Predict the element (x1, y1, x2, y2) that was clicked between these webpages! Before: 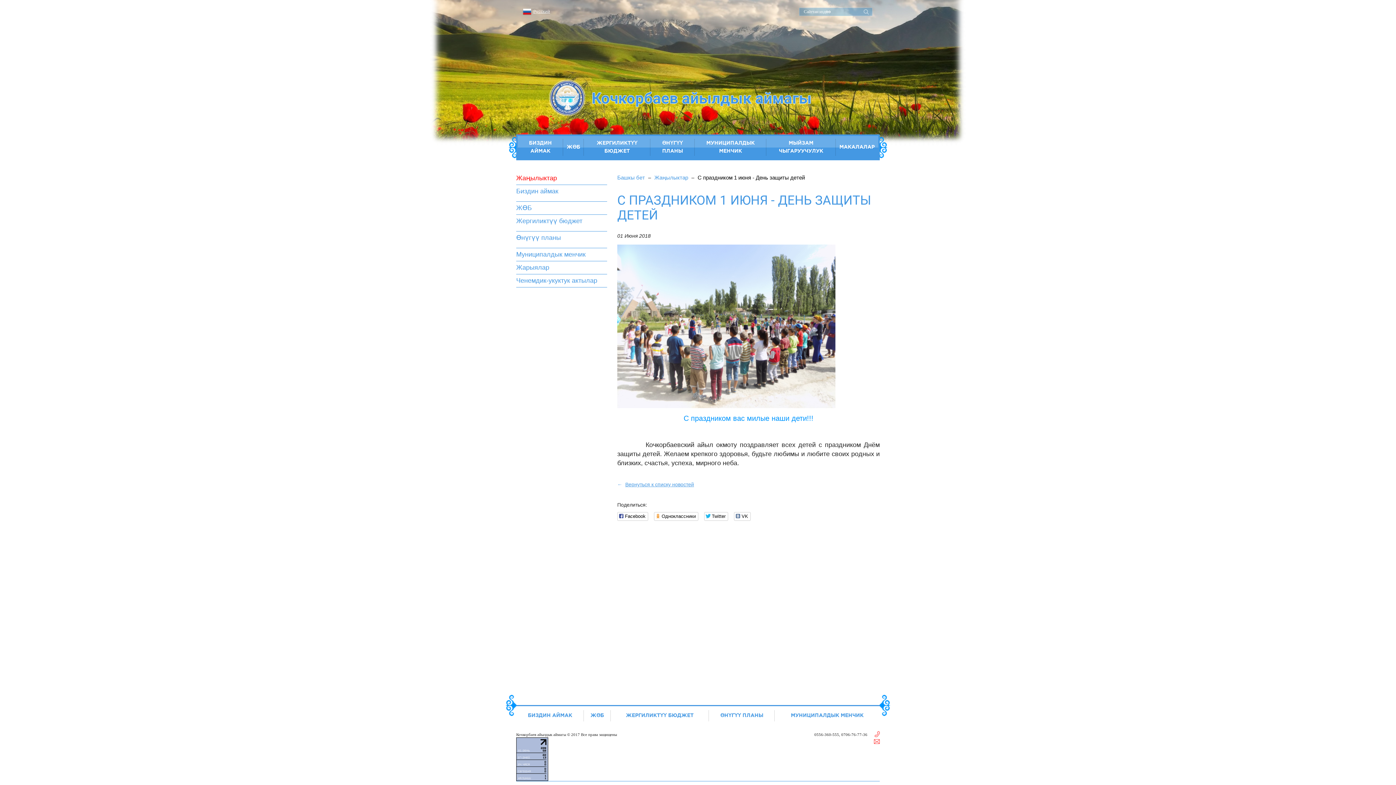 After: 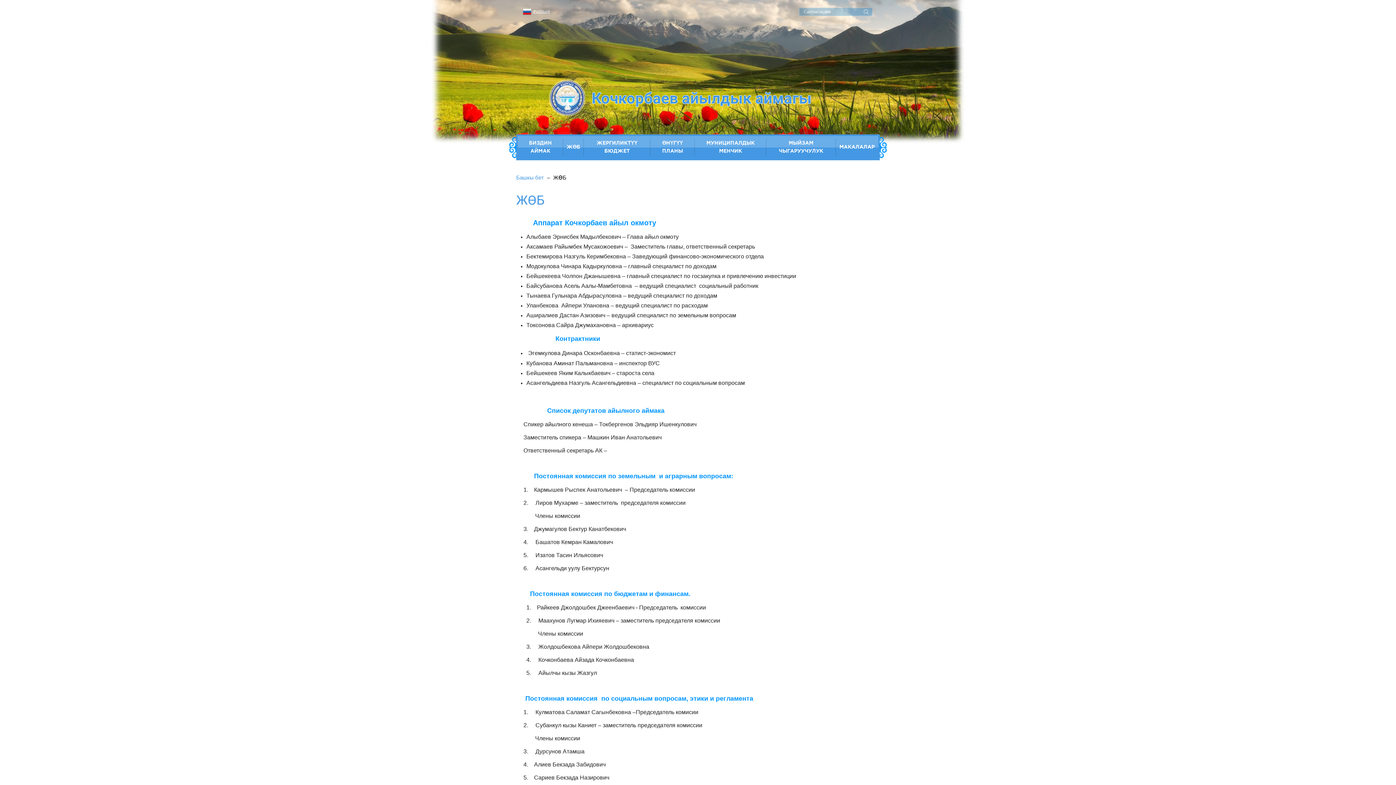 Action: bbox: (584, 708, 610, 723)